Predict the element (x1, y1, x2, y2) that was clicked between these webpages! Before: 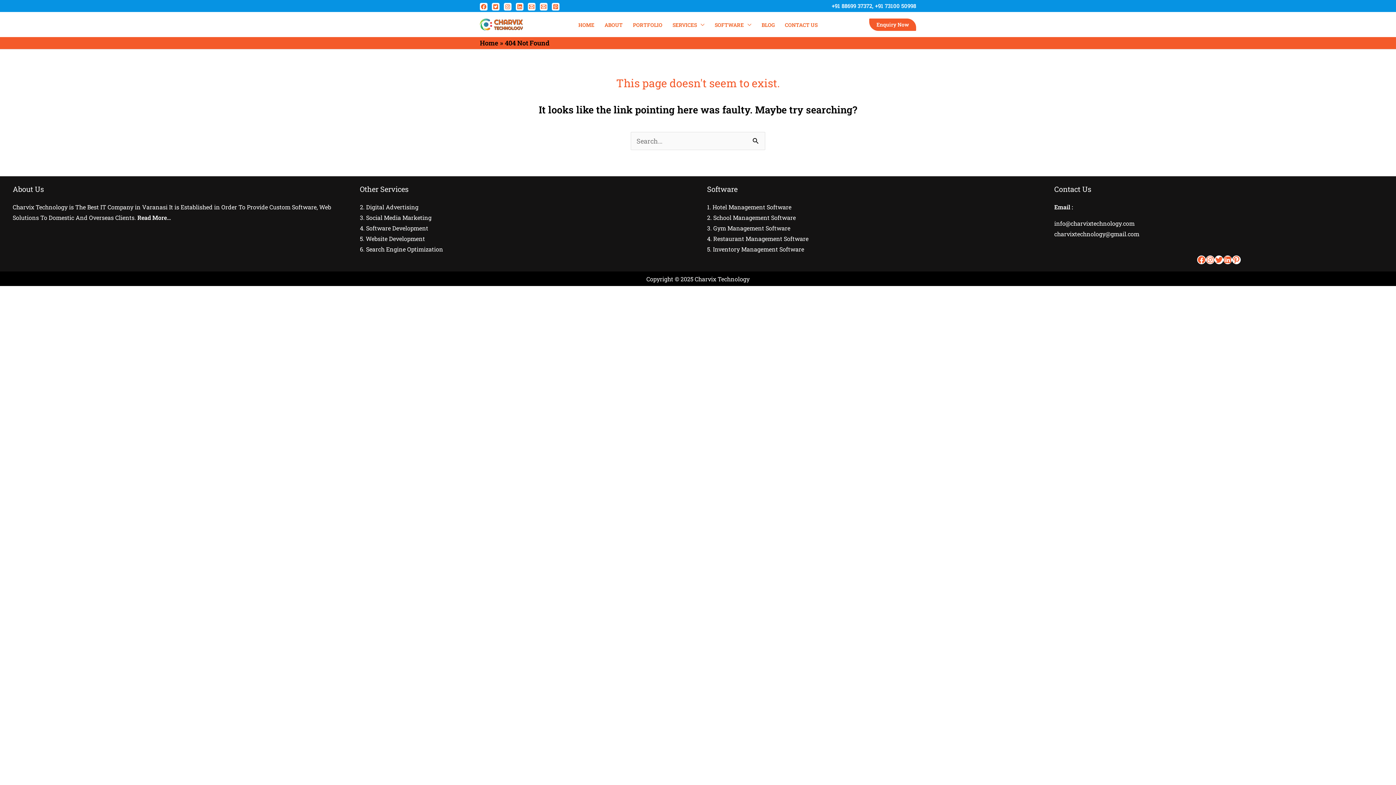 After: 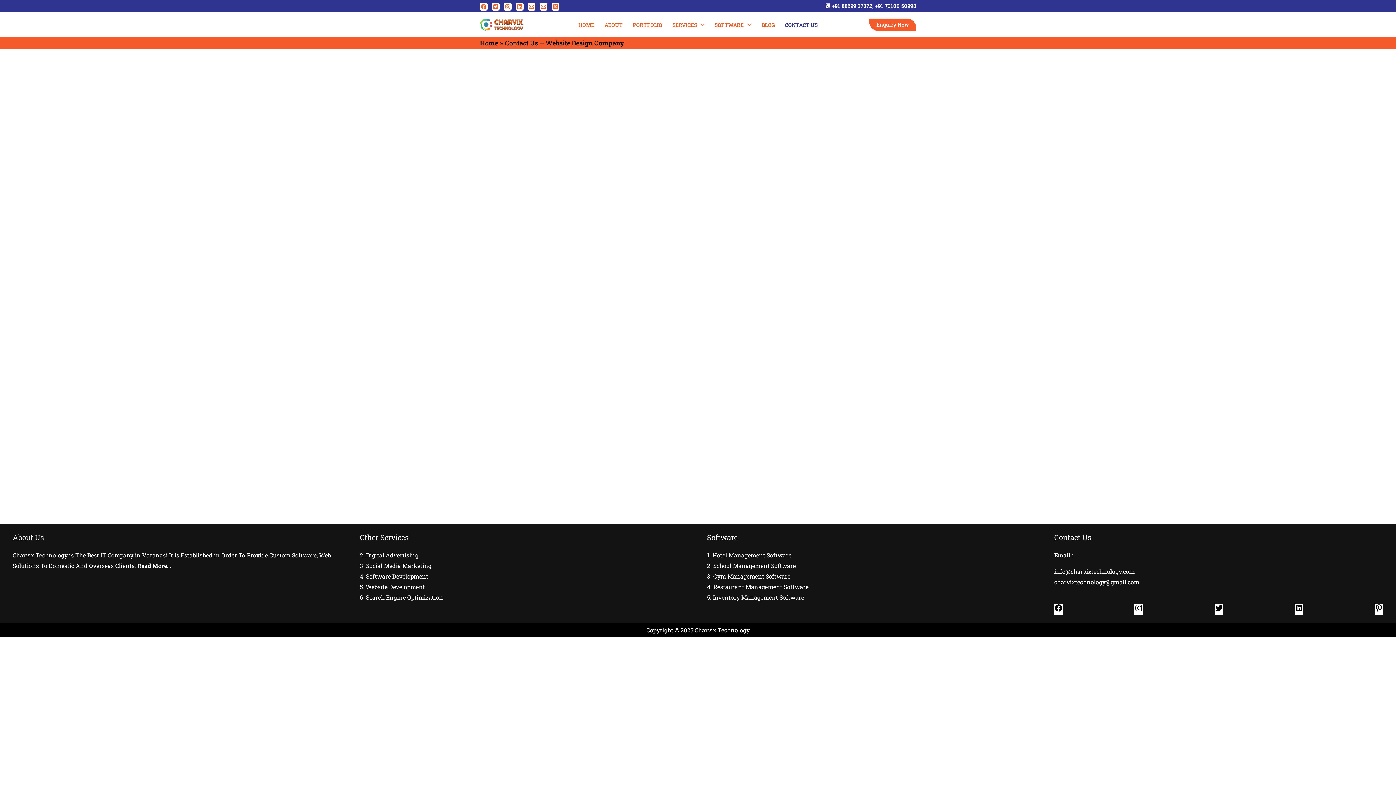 Action: label: CONTACT US bbox: (780, 20, 822, 29)